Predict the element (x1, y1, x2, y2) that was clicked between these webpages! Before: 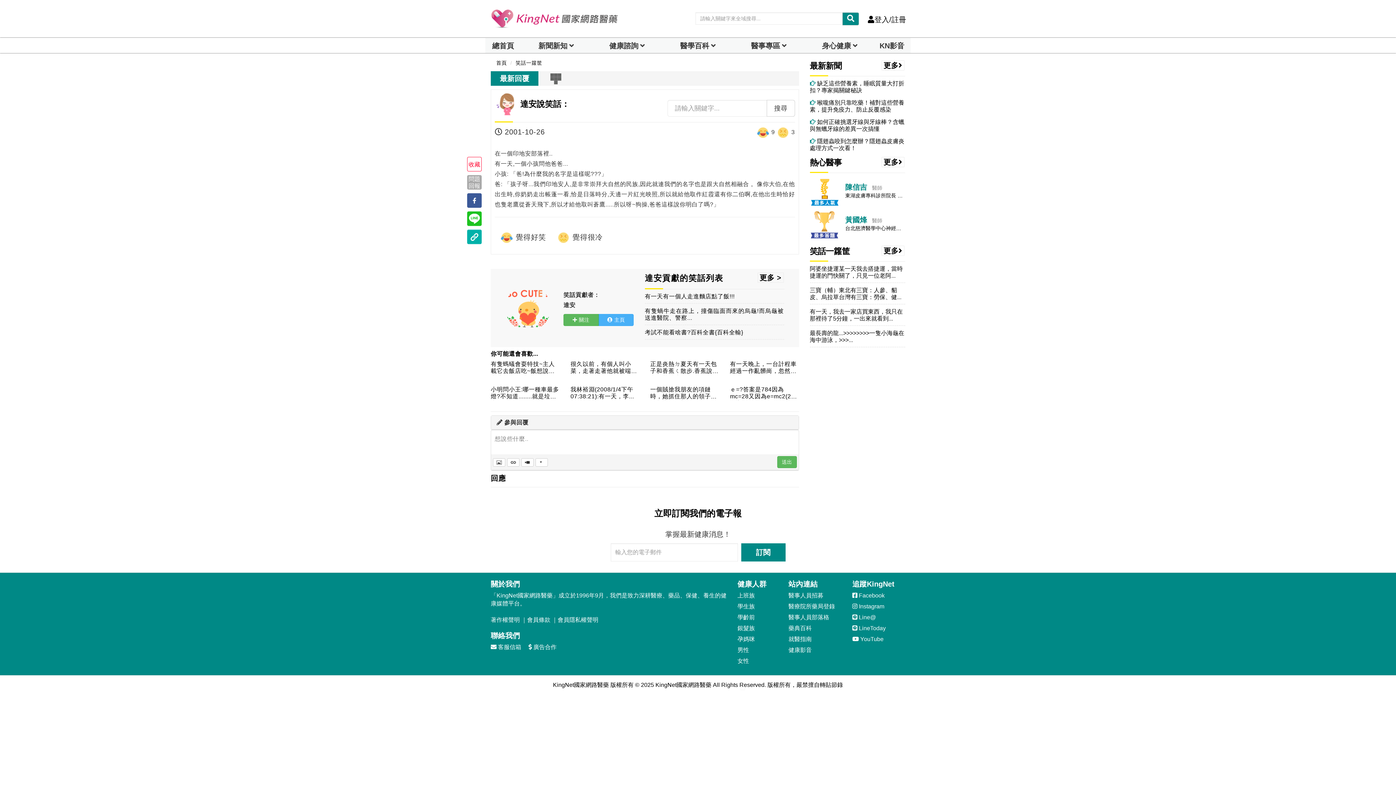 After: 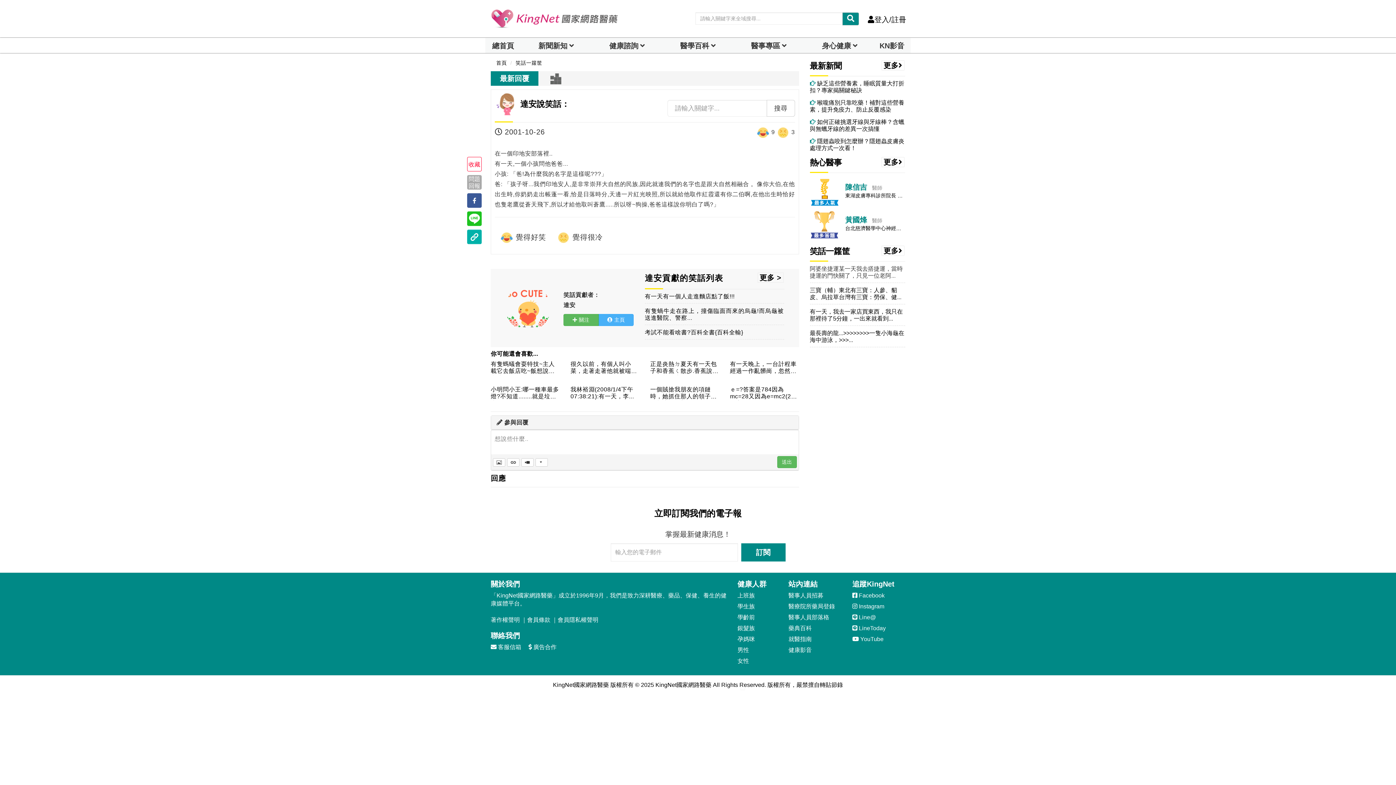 Action: bbox: (810, 265, 905, 279) label: 阿婆坐捷運某一天我去搭捷運，當時捷運的門快關了，只見一位老阿...